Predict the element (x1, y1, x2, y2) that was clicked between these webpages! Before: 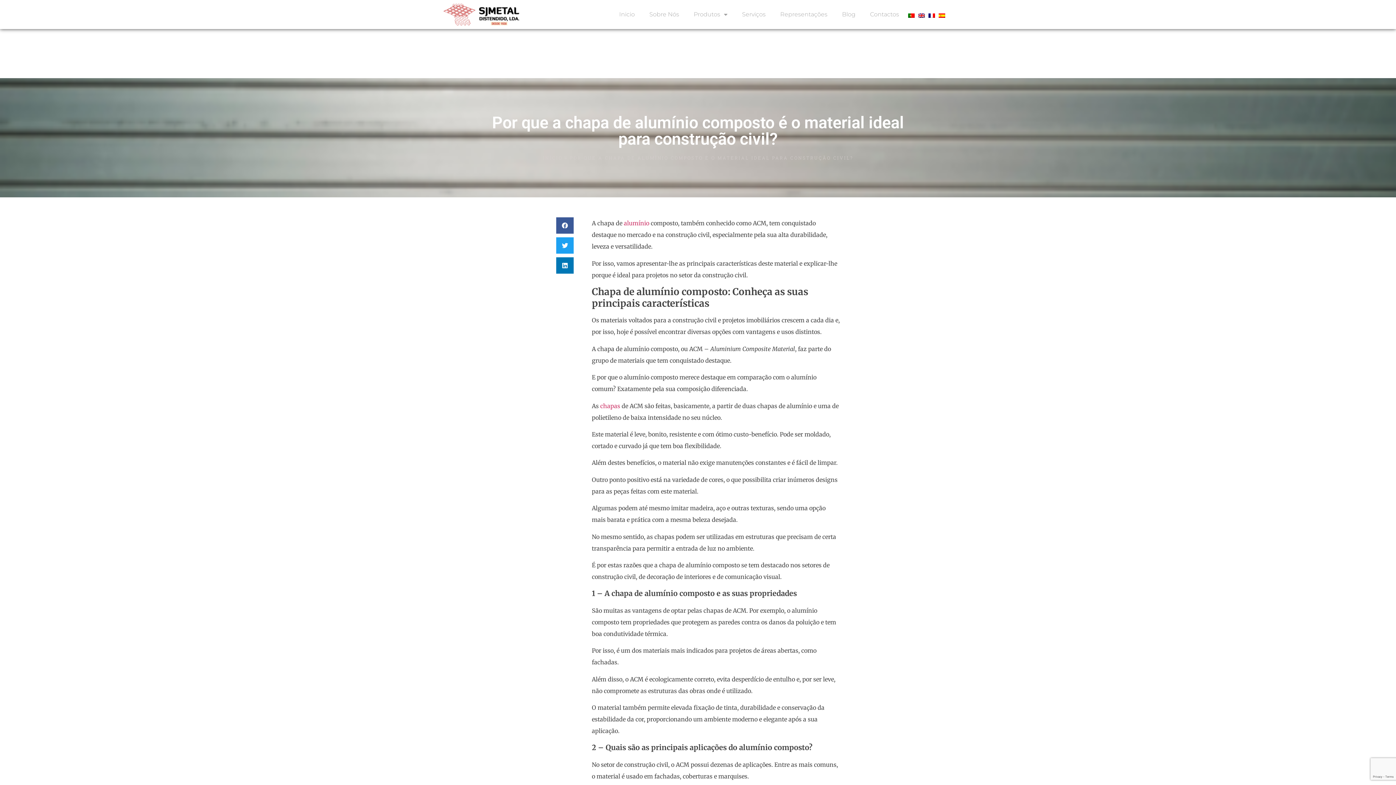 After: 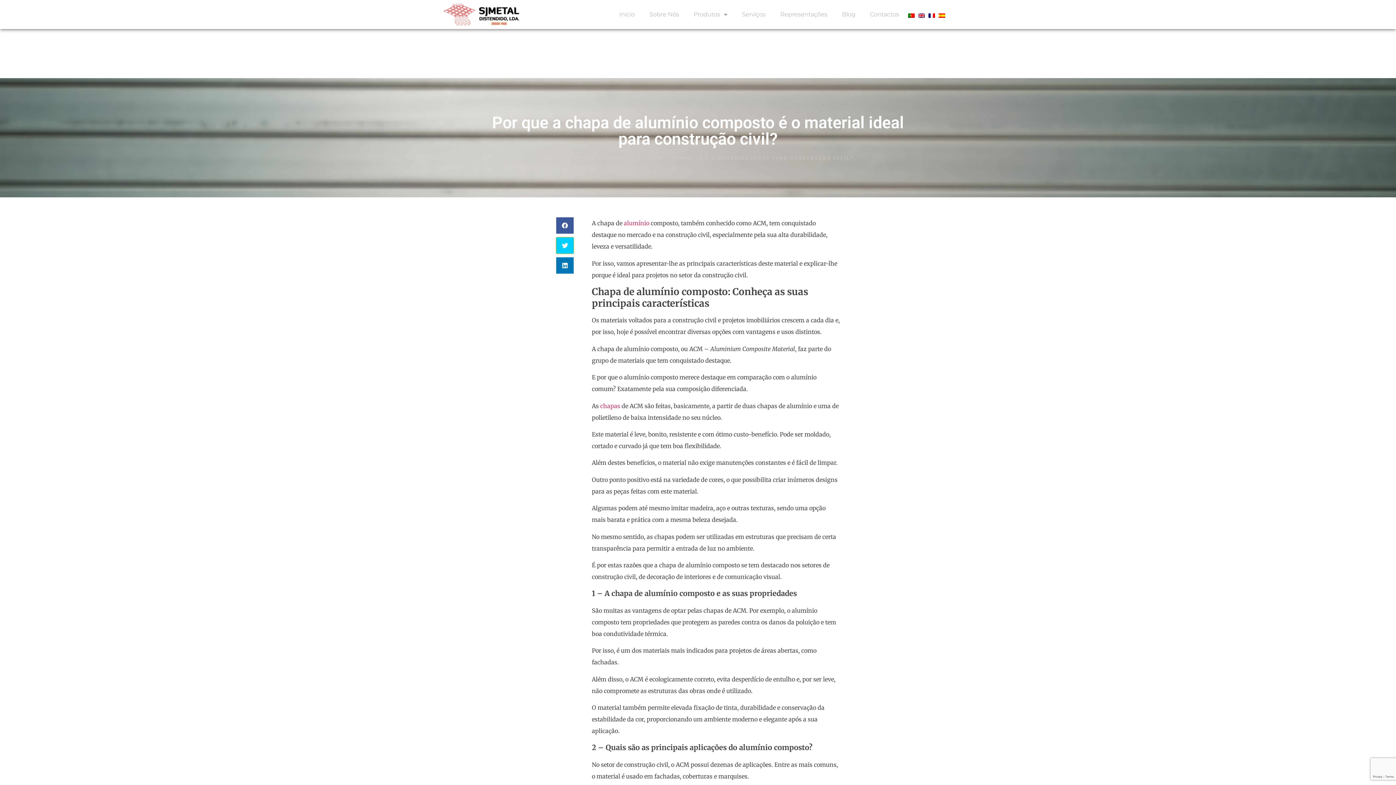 Action: bbox: (556, 237, 573, 253) label: Share on twitter